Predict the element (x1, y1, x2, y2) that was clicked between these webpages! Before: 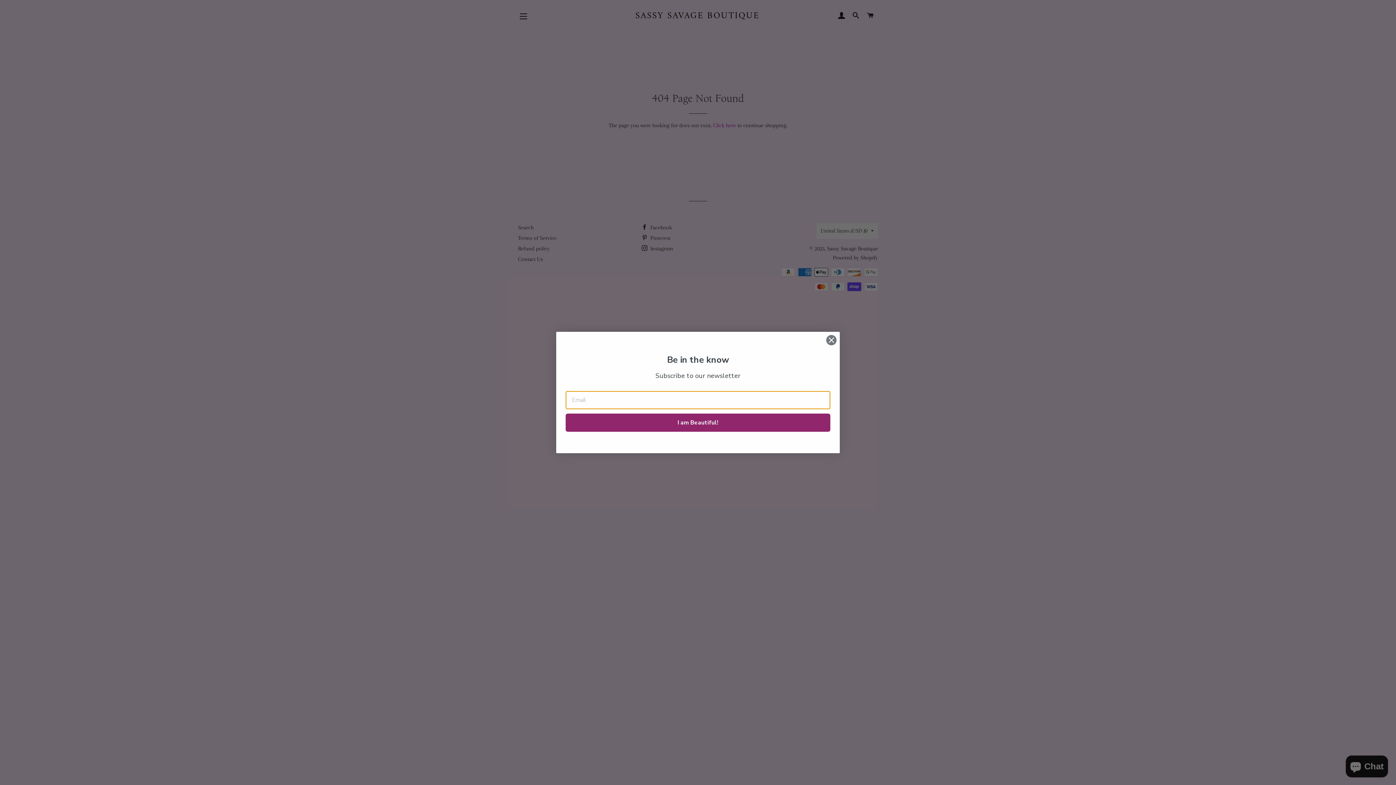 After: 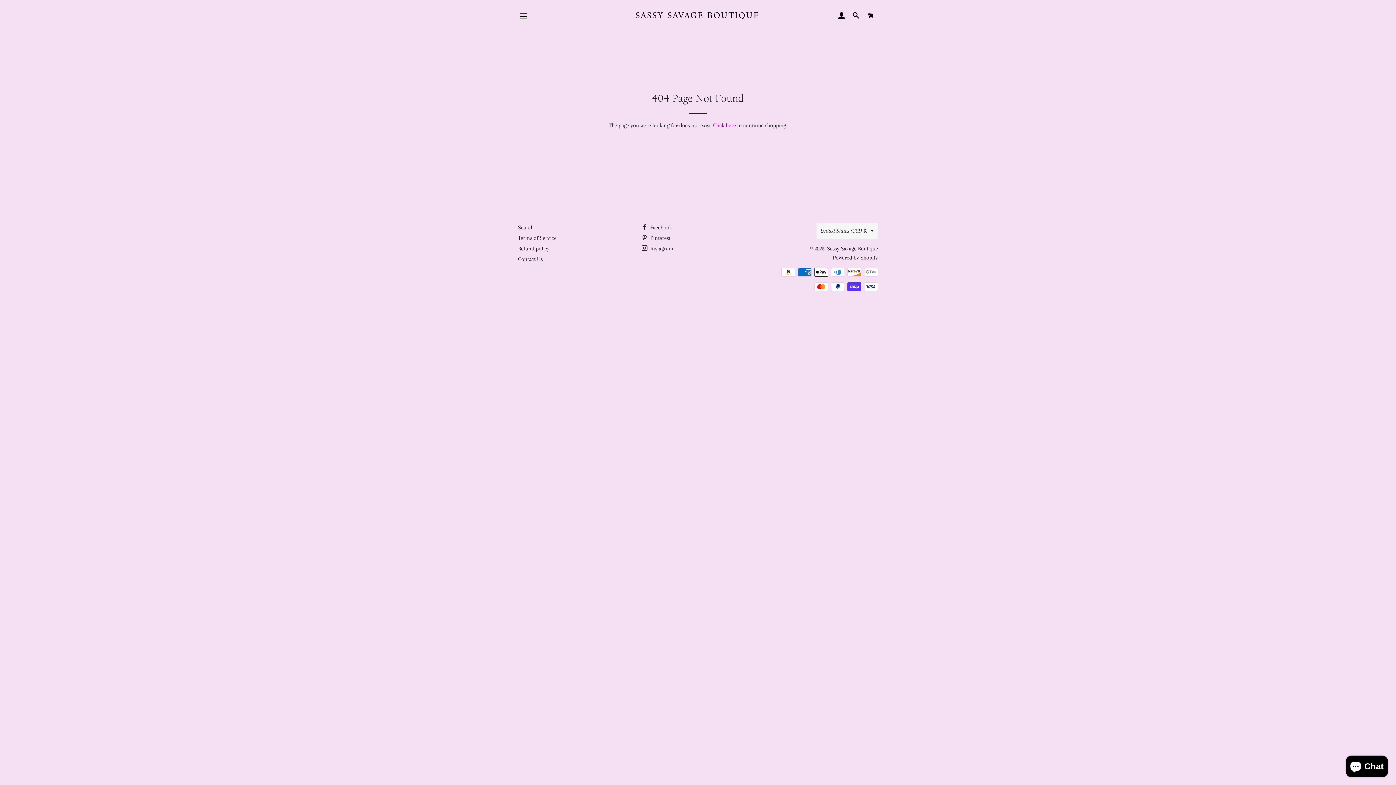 Action: bbox: (826, 334, 837, 345) label: Close dialog